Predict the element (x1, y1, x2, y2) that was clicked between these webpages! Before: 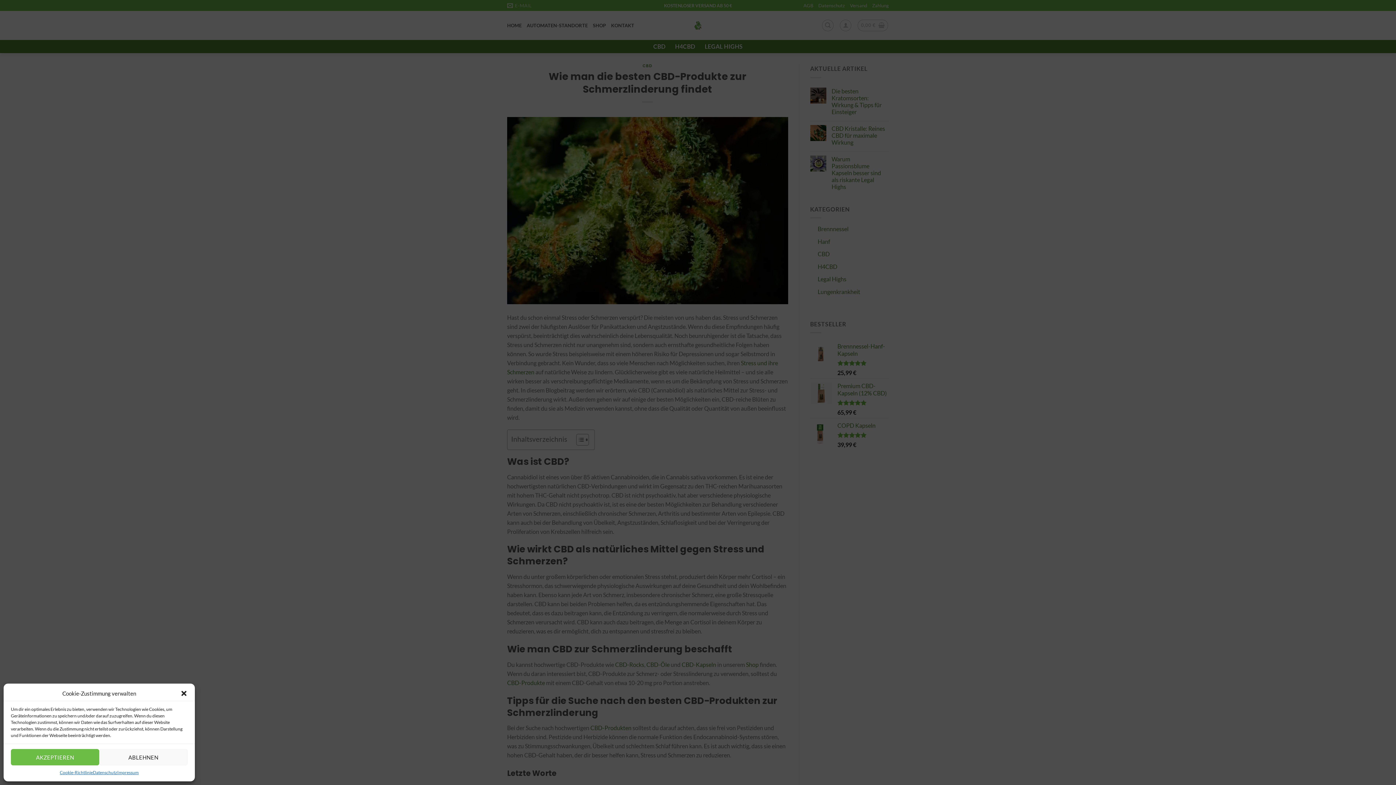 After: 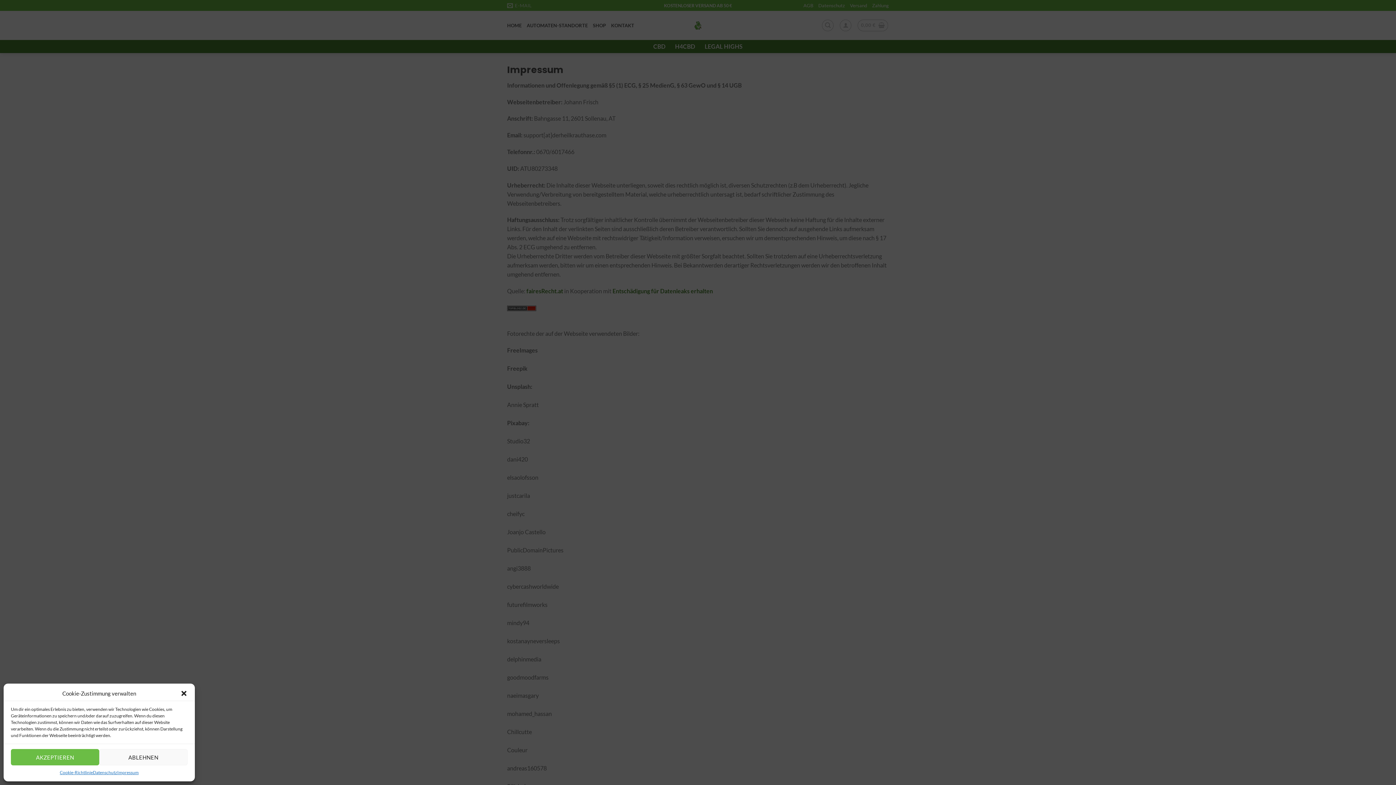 Action: label: Impressum bbox: (117, 769, 138, 776)